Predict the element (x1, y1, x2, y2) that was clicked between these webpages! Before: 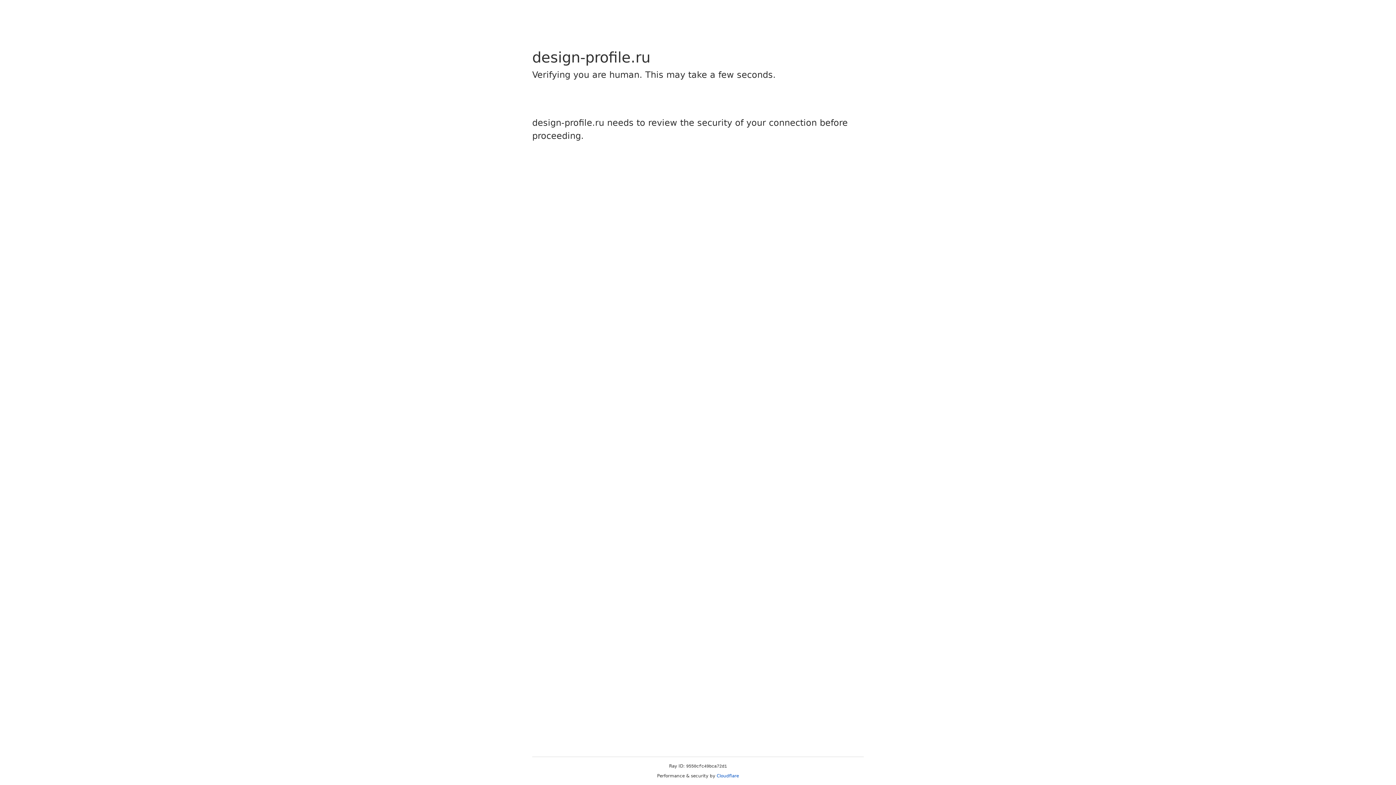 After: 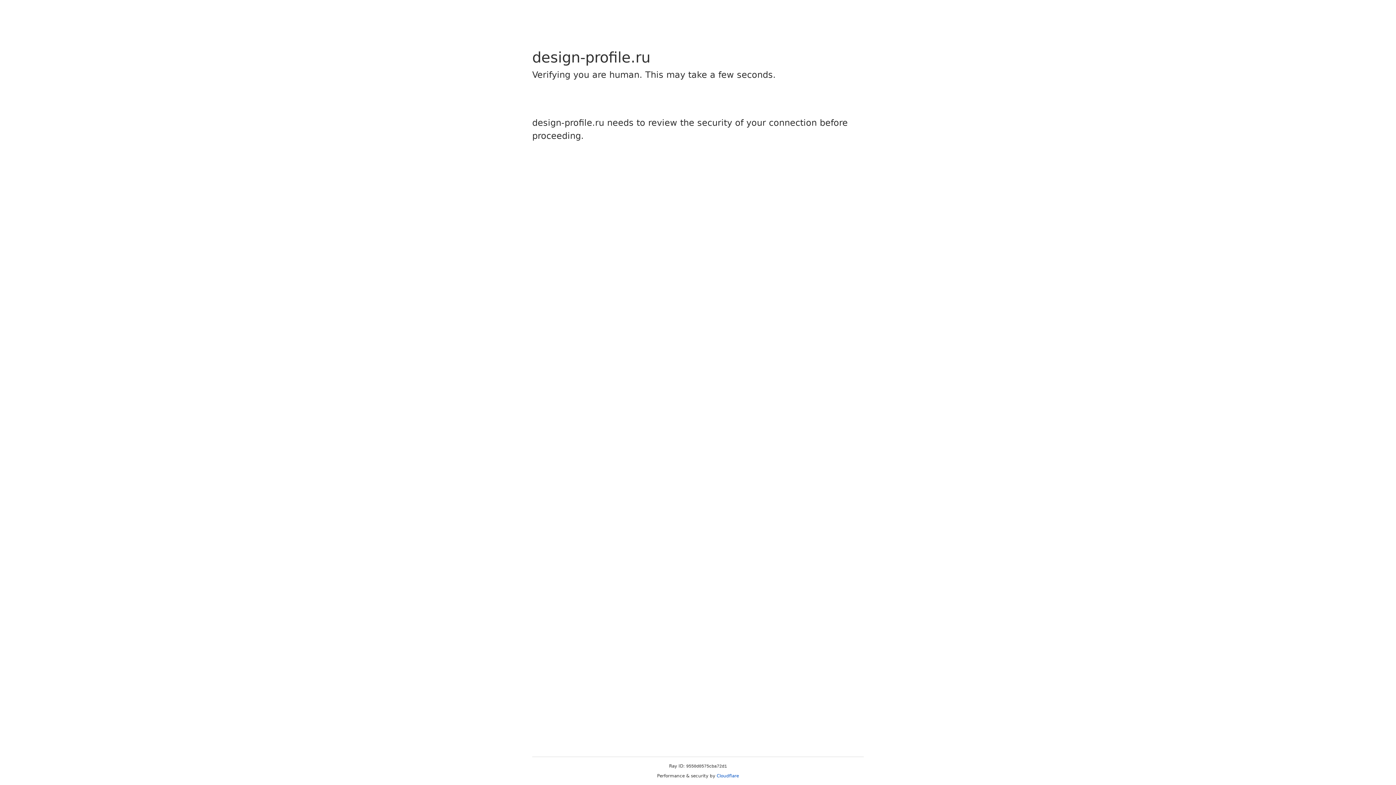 Action: label: Cloudflare bbox: (716, 773, 739, 778)